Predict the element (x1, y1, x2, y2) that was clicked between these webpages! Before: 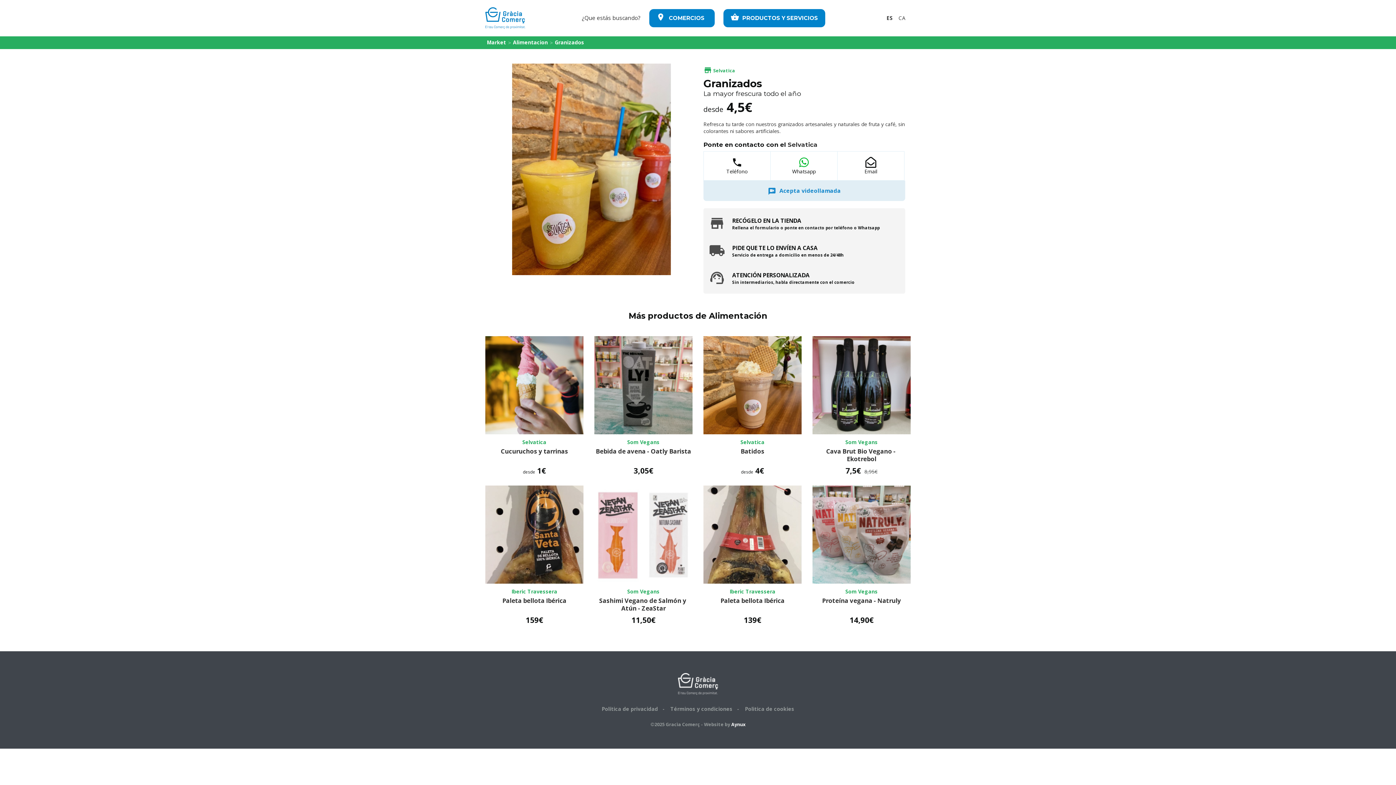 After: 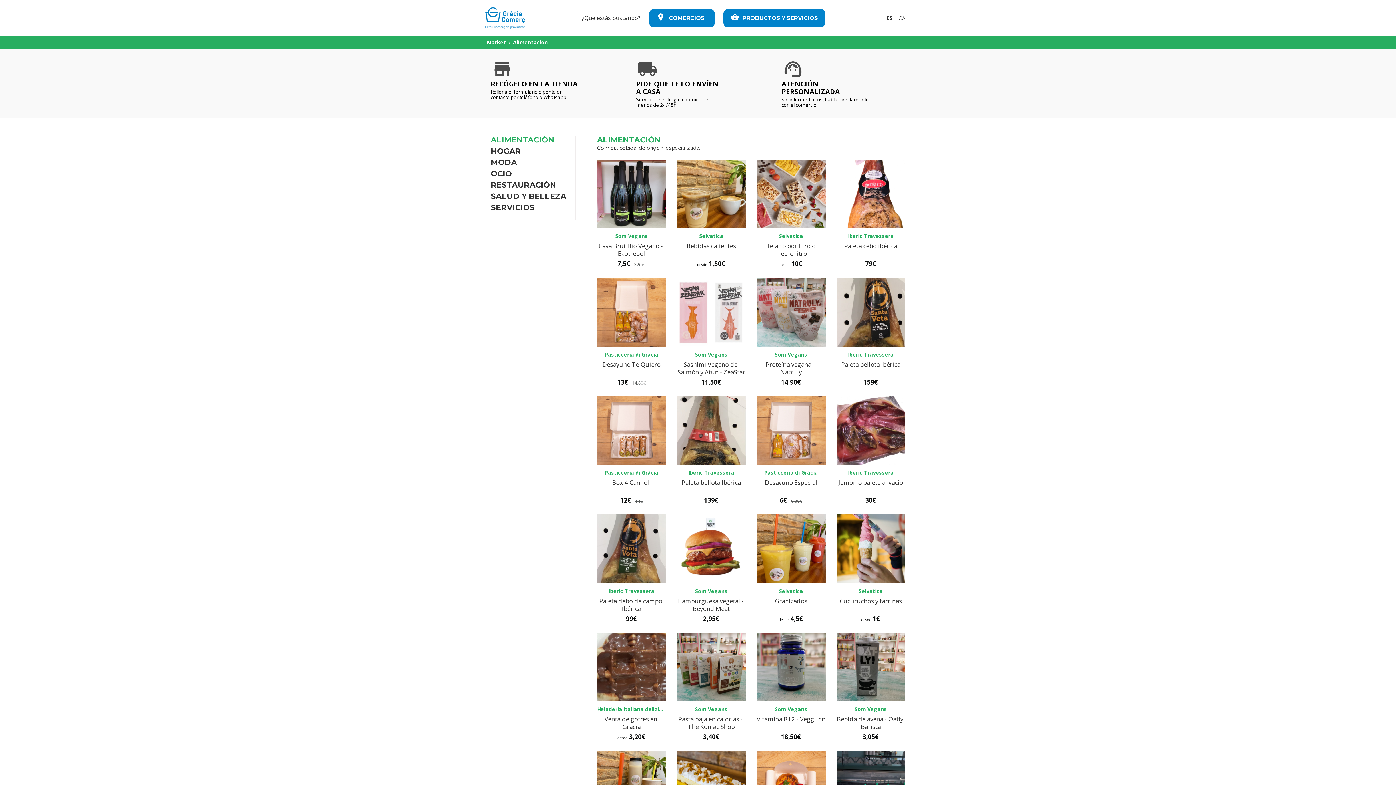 Action: label:  Alimentacion bbox: (511, 38, 548, 45)